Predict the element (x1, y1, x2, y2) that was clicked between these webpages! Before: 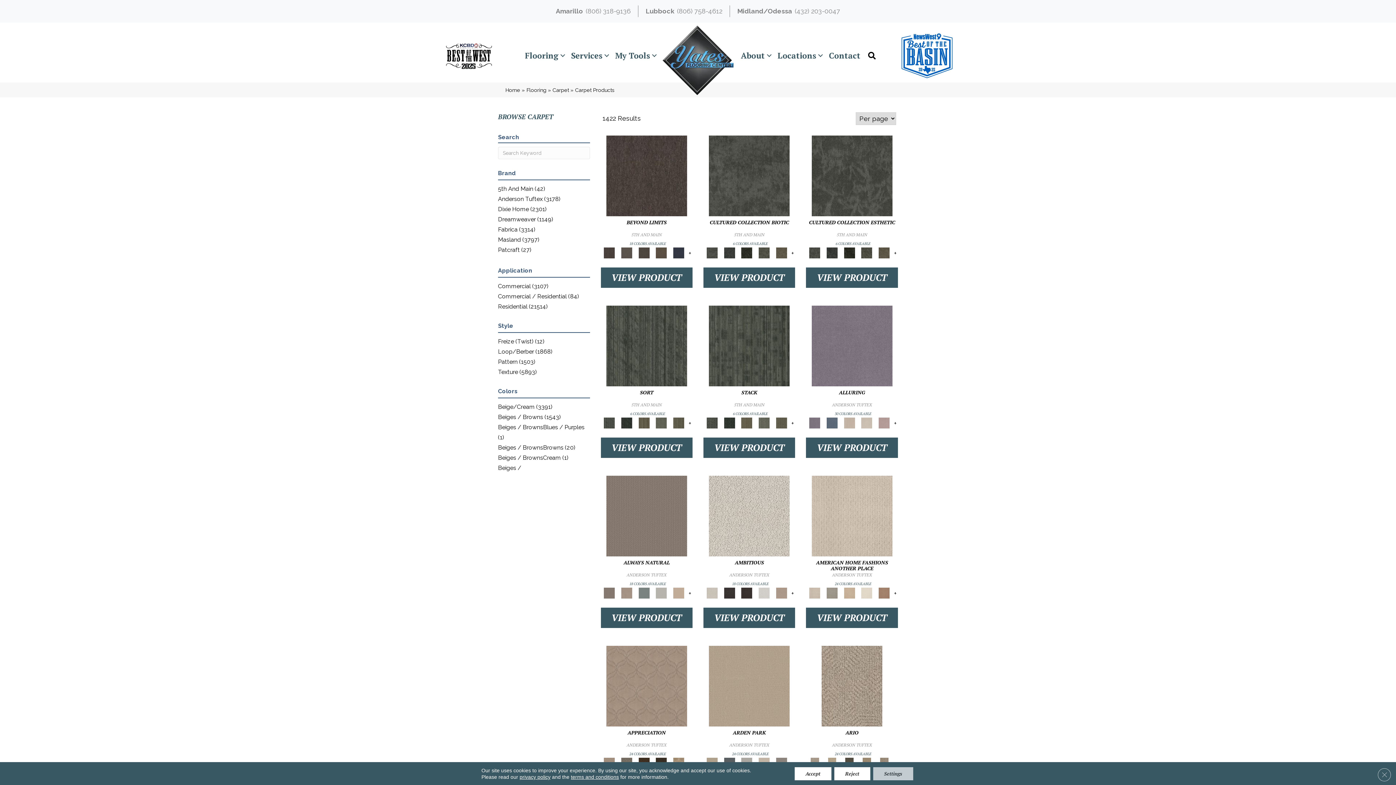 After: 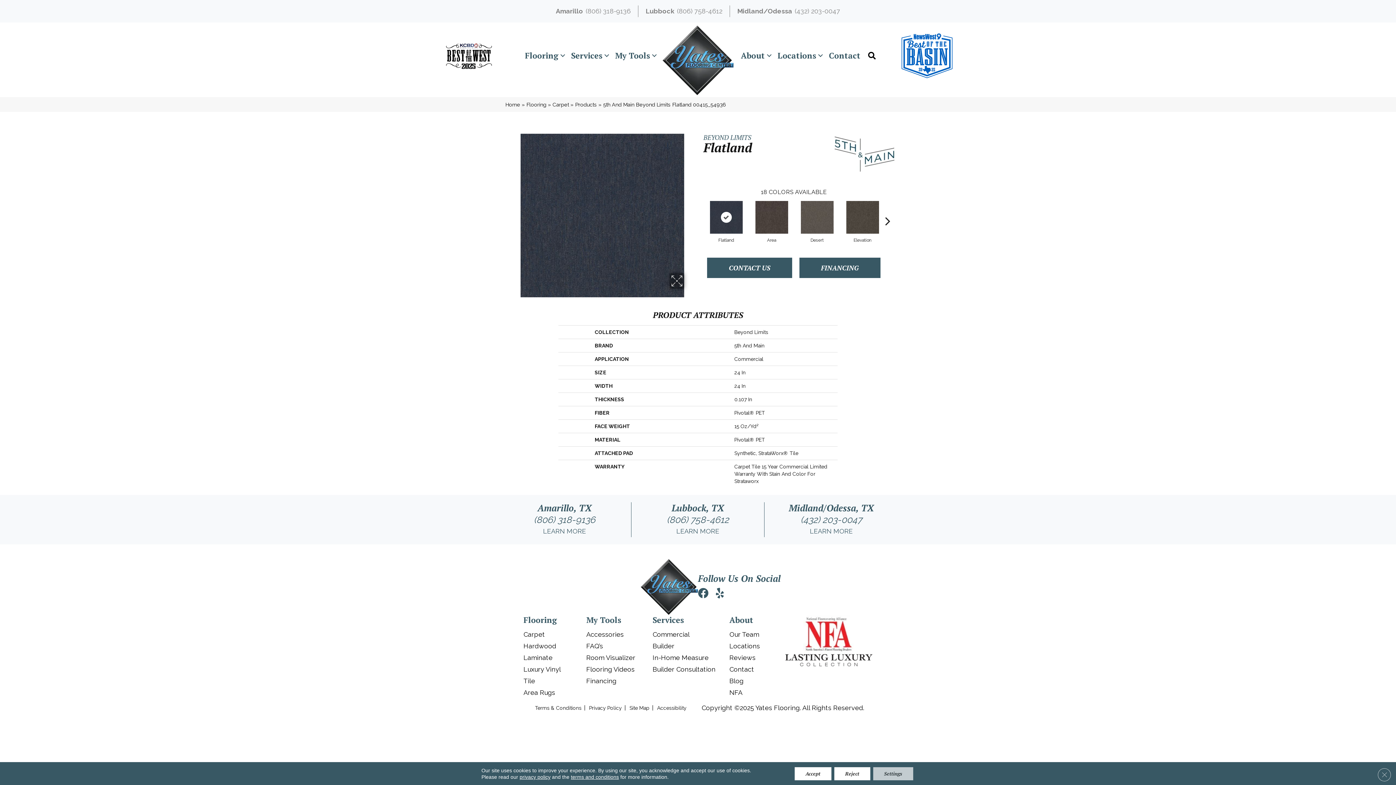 Action: bbox: (671, 249, 686, 255)